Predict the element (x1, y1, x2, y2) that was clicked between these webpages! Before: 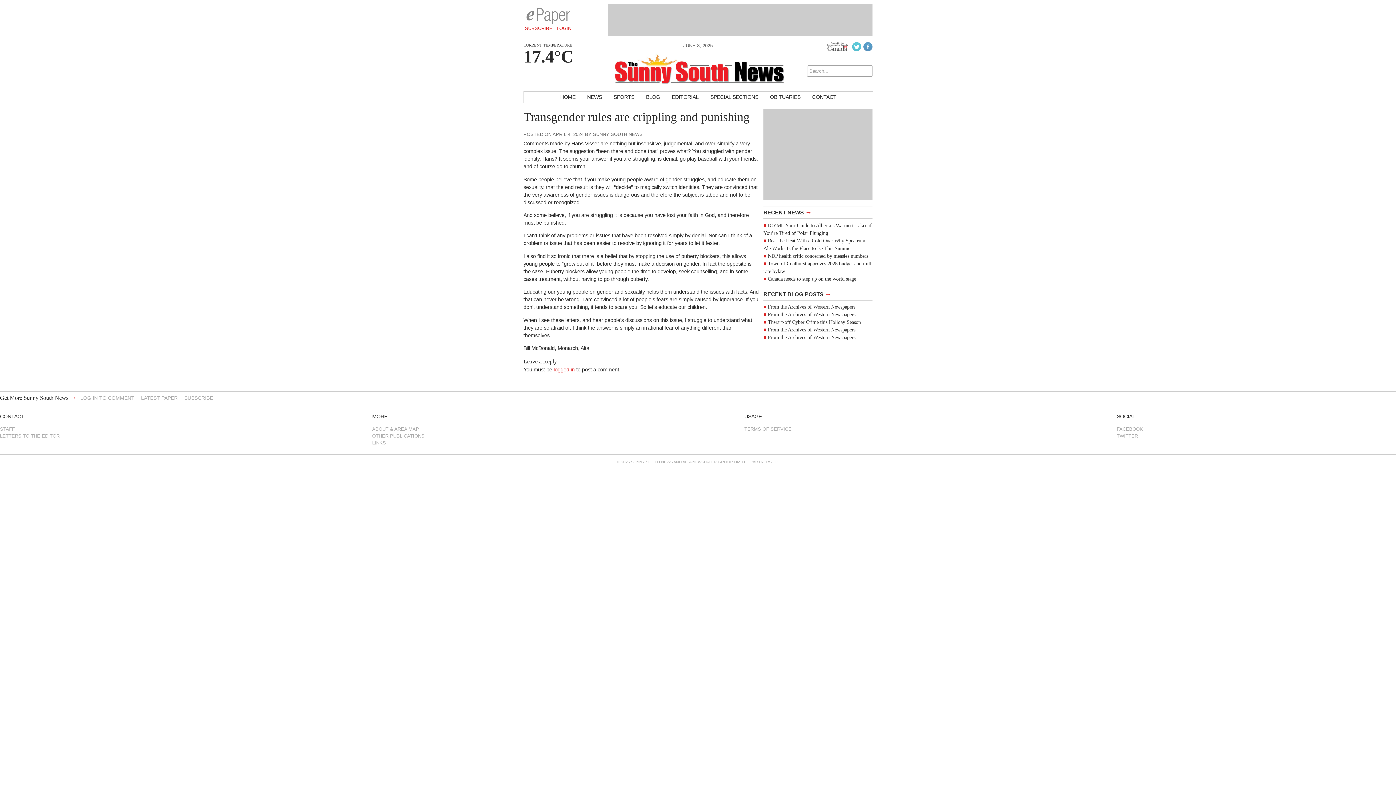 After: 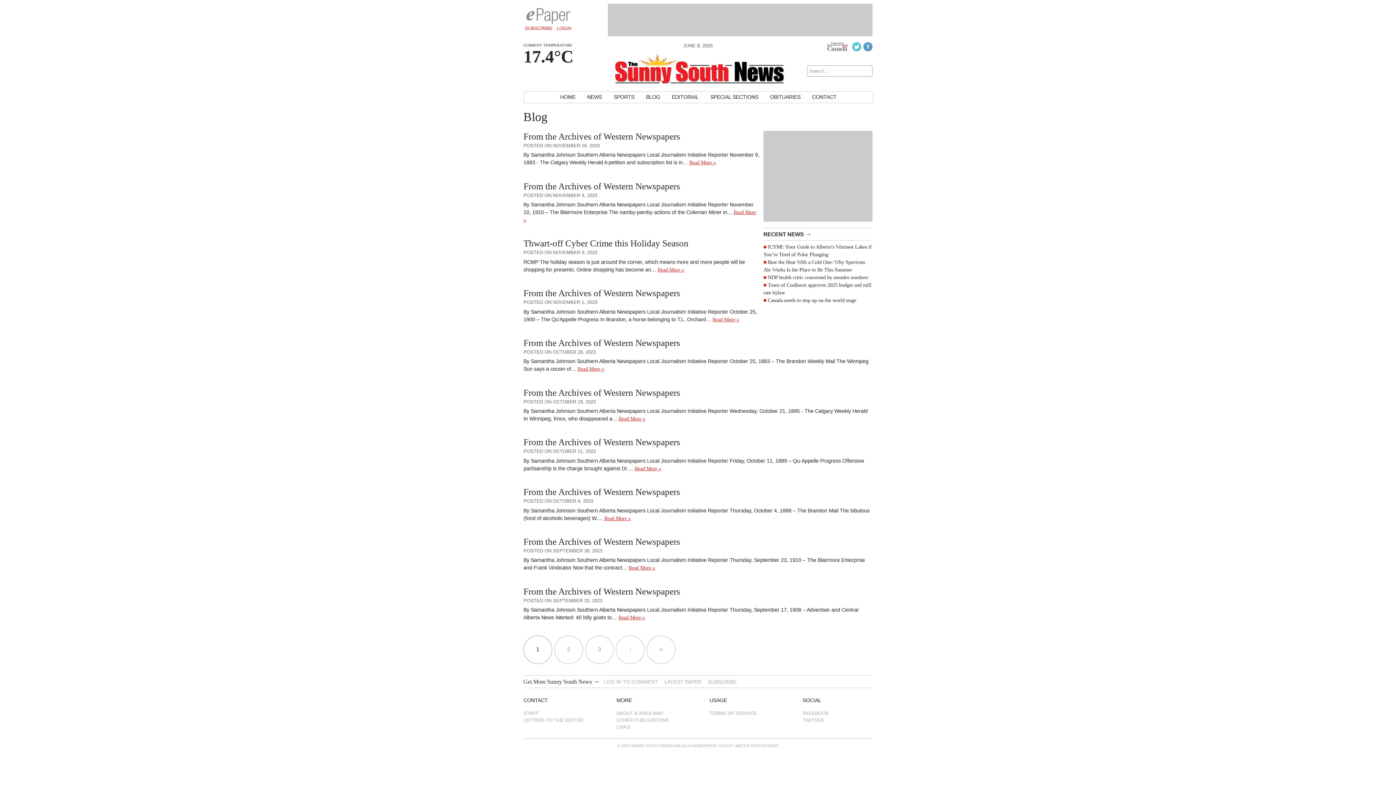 Action: bbox: (641, 91, 665, 102) label: BLOG